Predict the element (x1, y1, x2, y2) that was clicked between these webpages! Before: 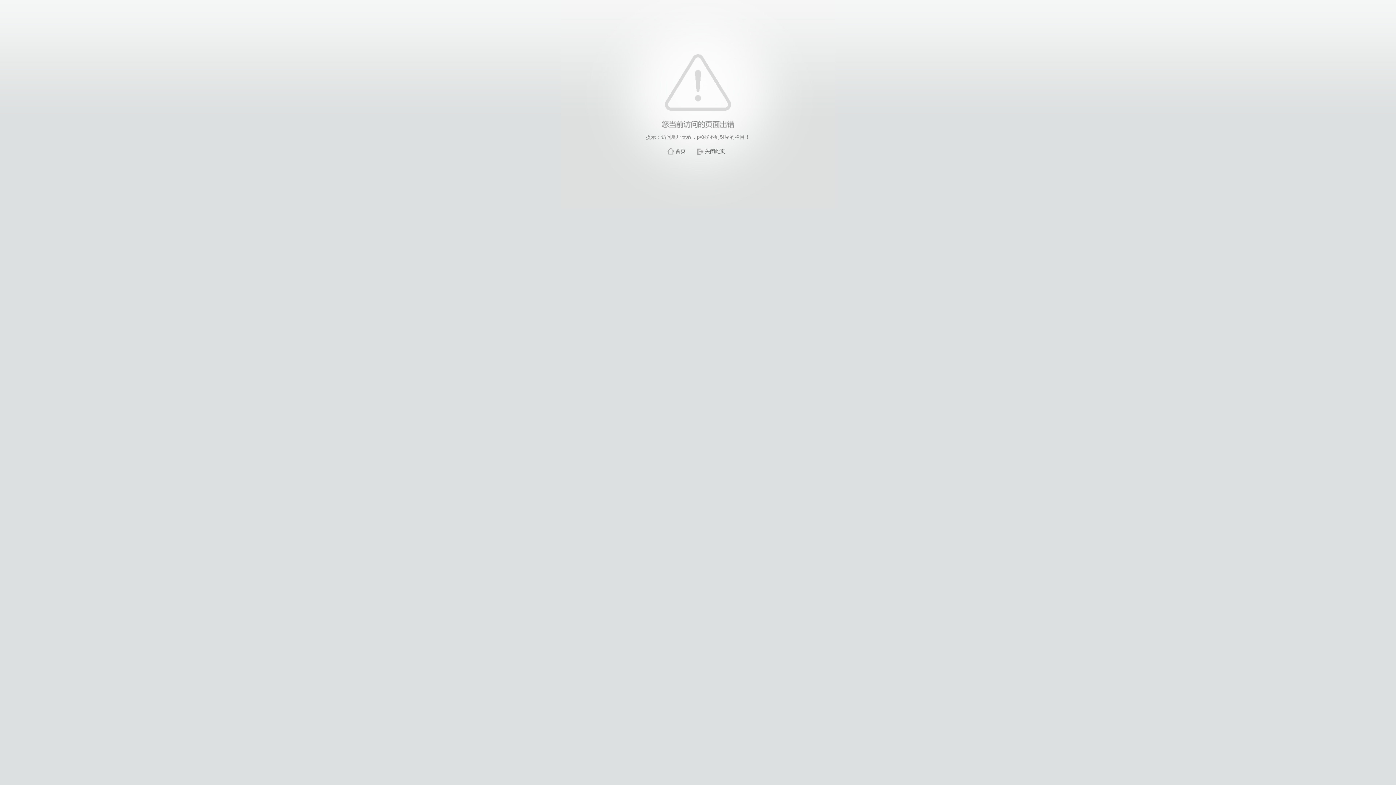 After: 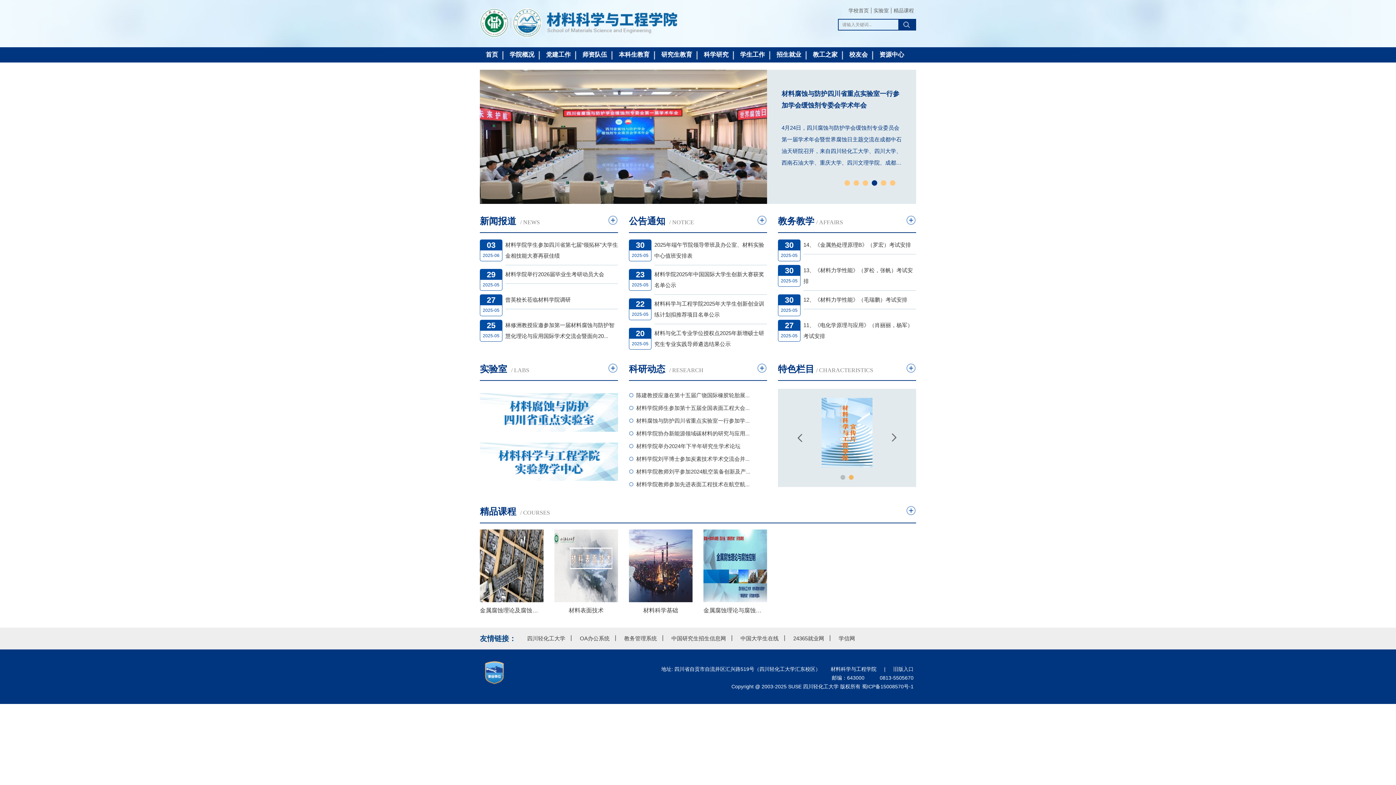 Action: label: 首页 bbox: (675, 148, 685, 154)